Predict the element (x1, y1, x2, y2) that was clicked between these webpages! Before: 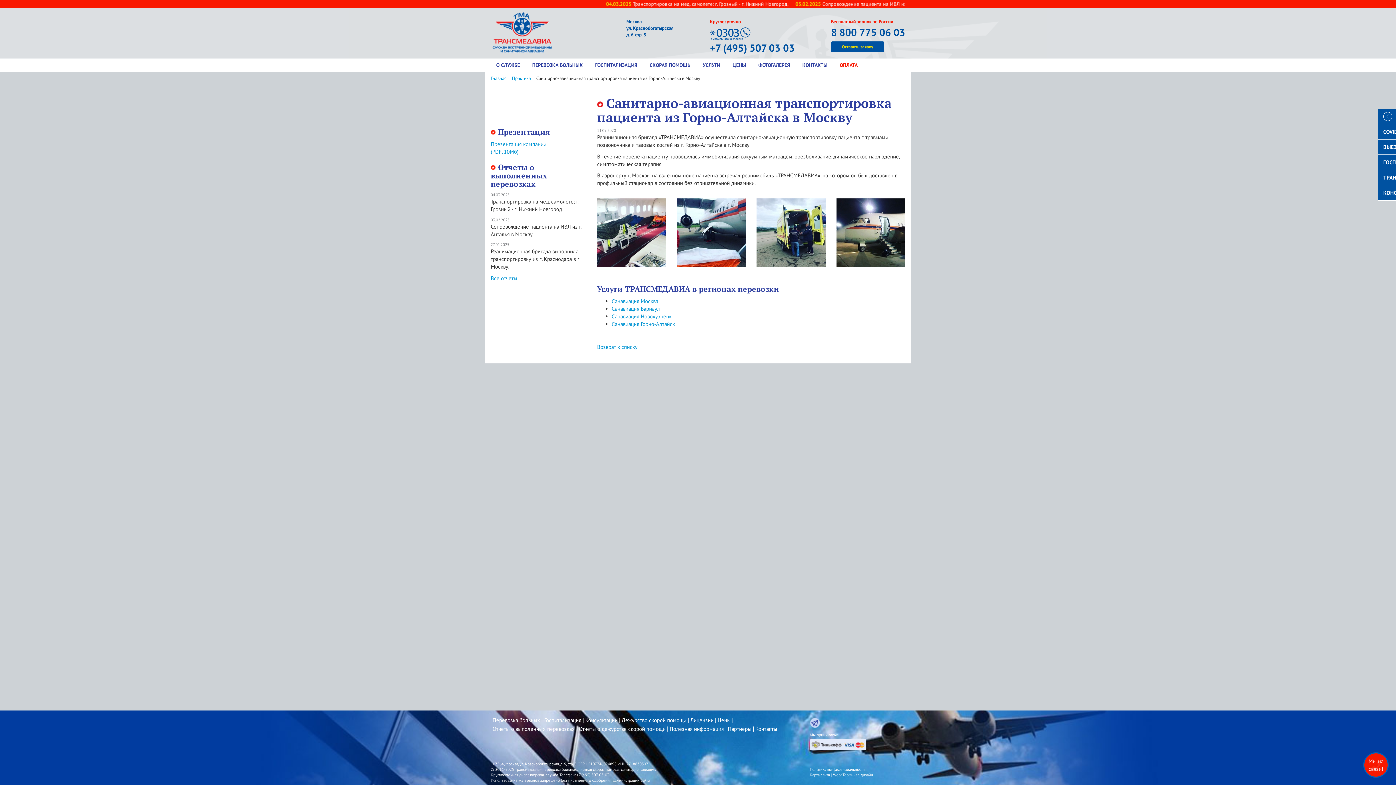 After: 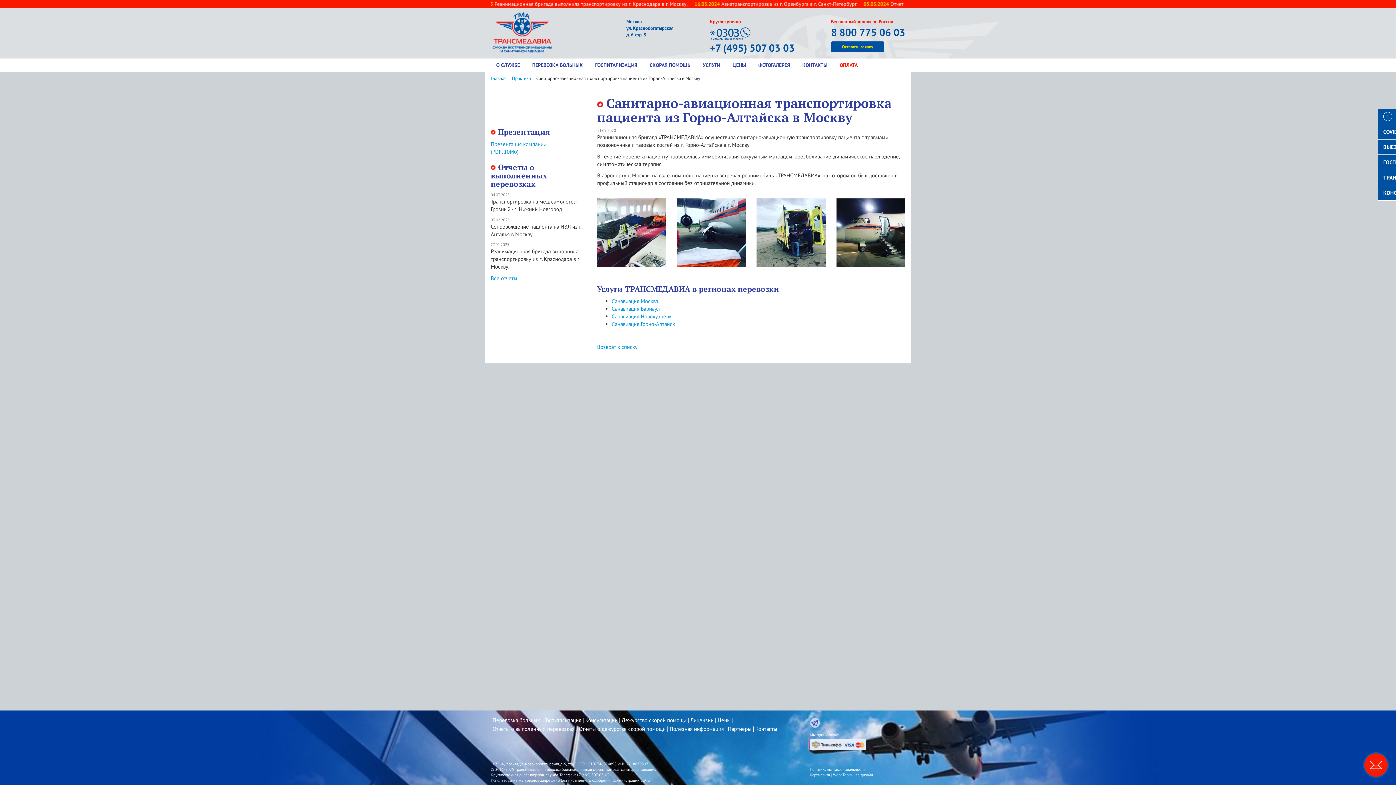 Action: label: Терминал дизайн bbox: (842, 772, 873, 777)